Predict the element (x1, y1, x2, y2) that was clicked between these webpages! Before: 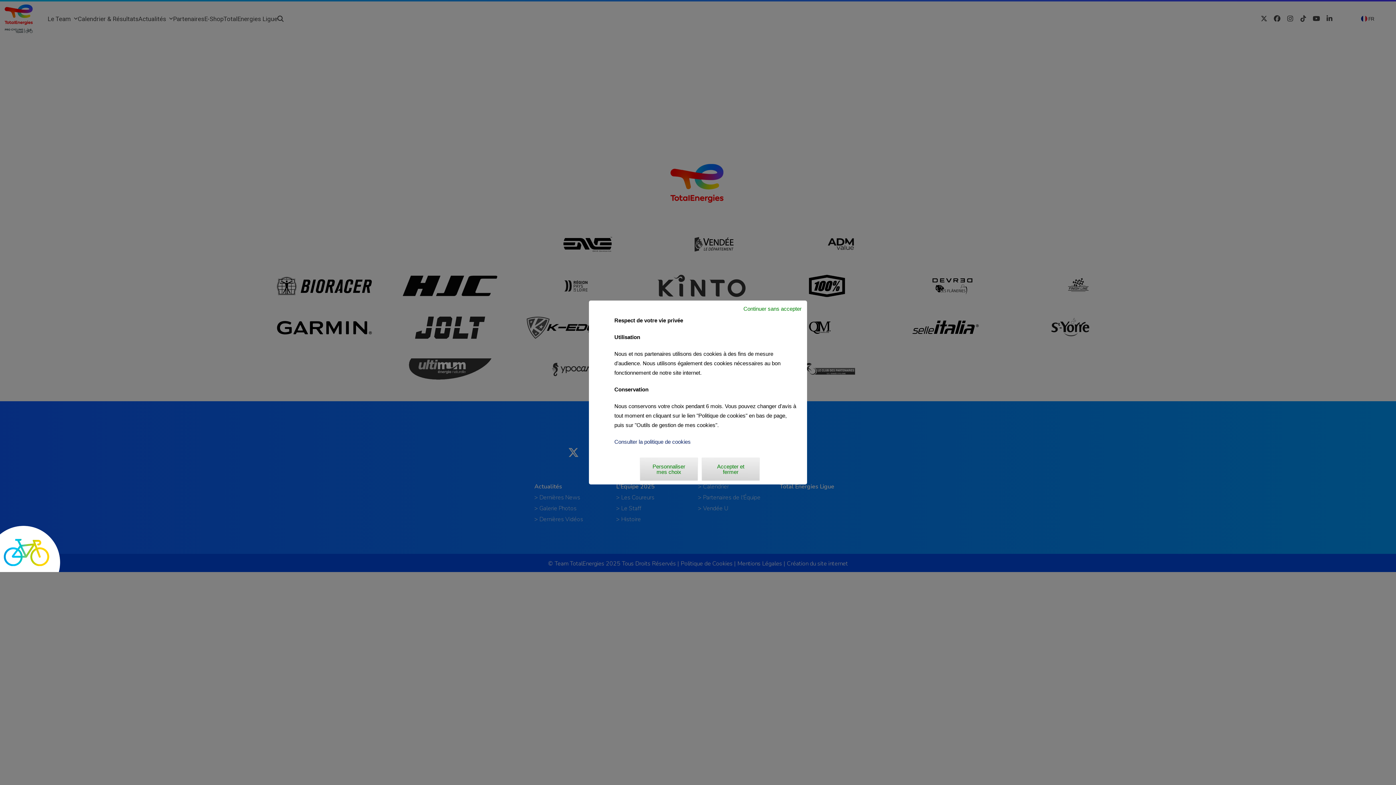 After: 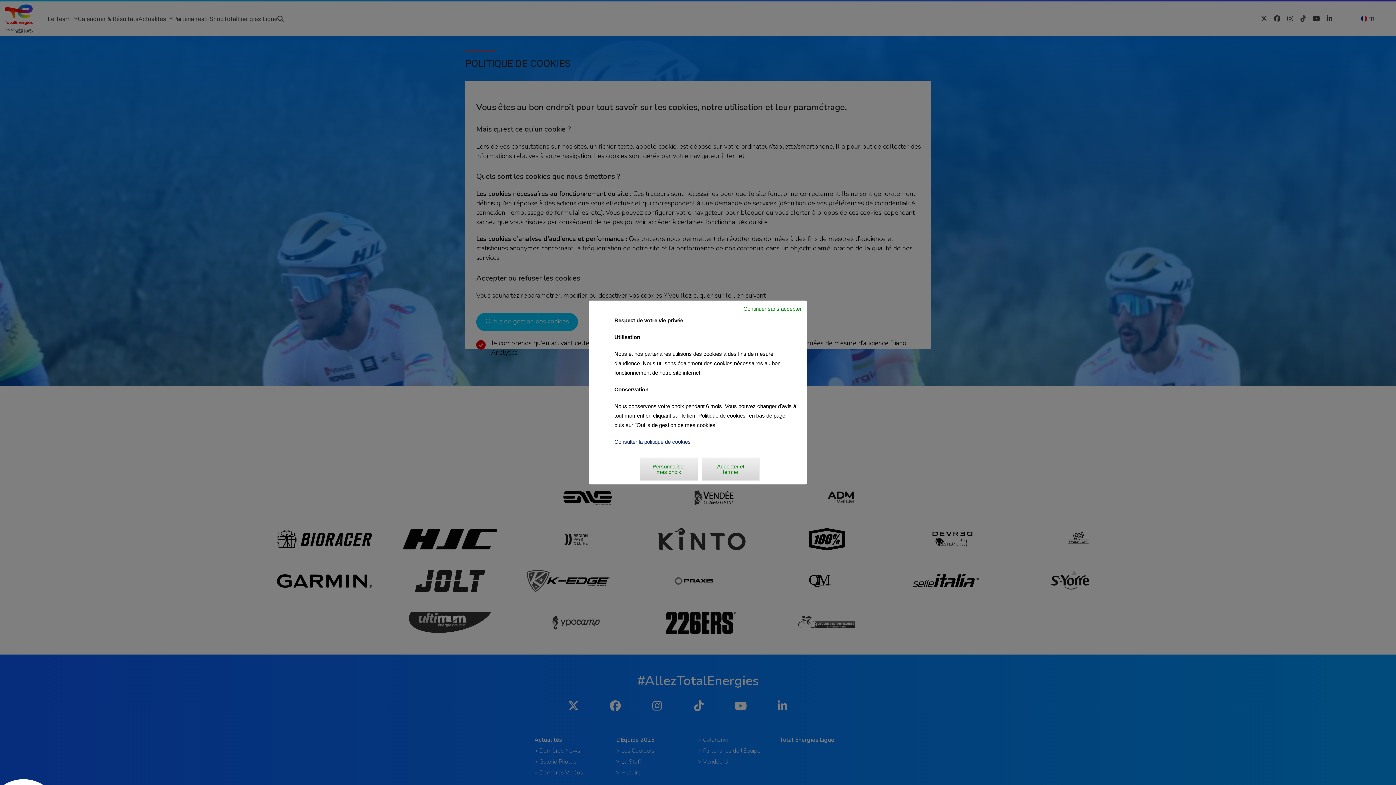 Action: label: Consulter la politique de cookies bbox: (614, 438, 690, 445)